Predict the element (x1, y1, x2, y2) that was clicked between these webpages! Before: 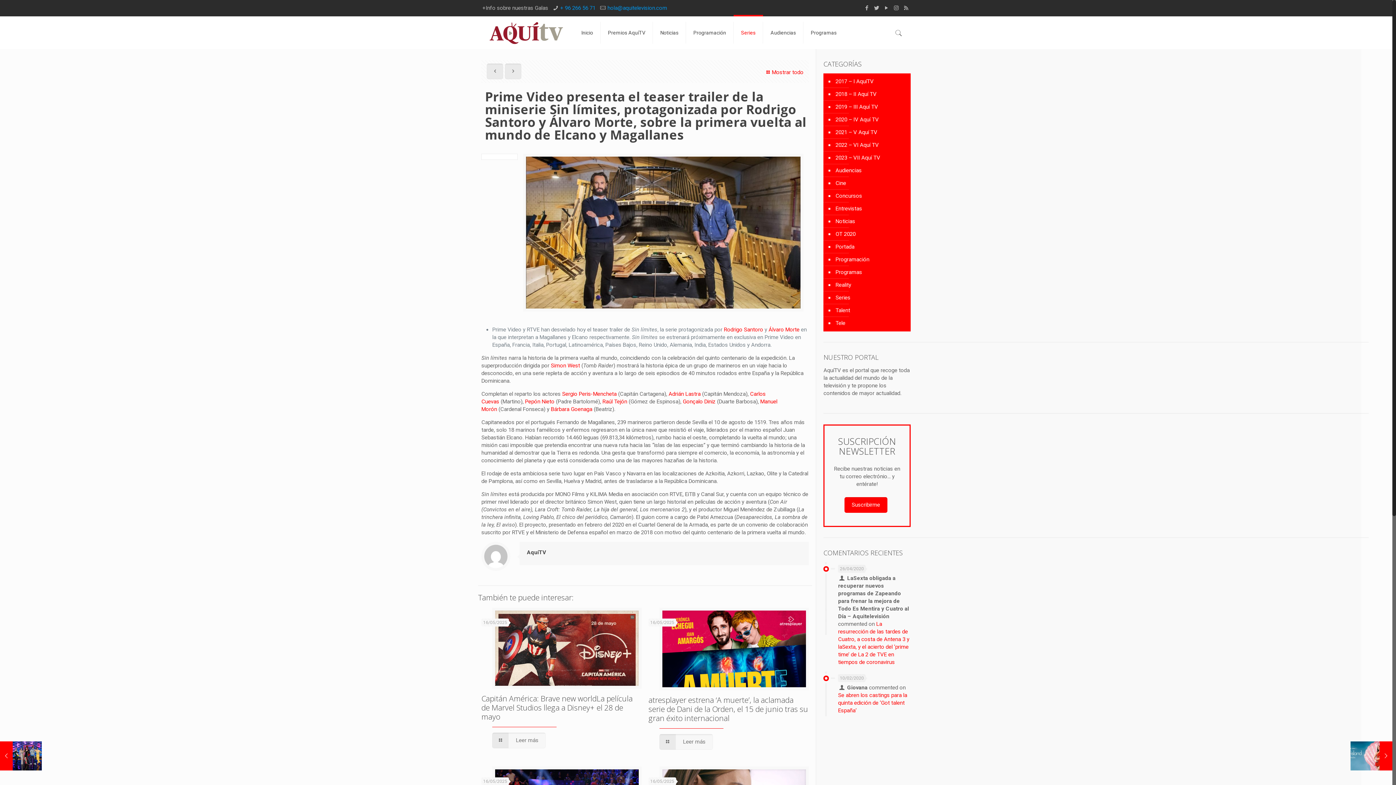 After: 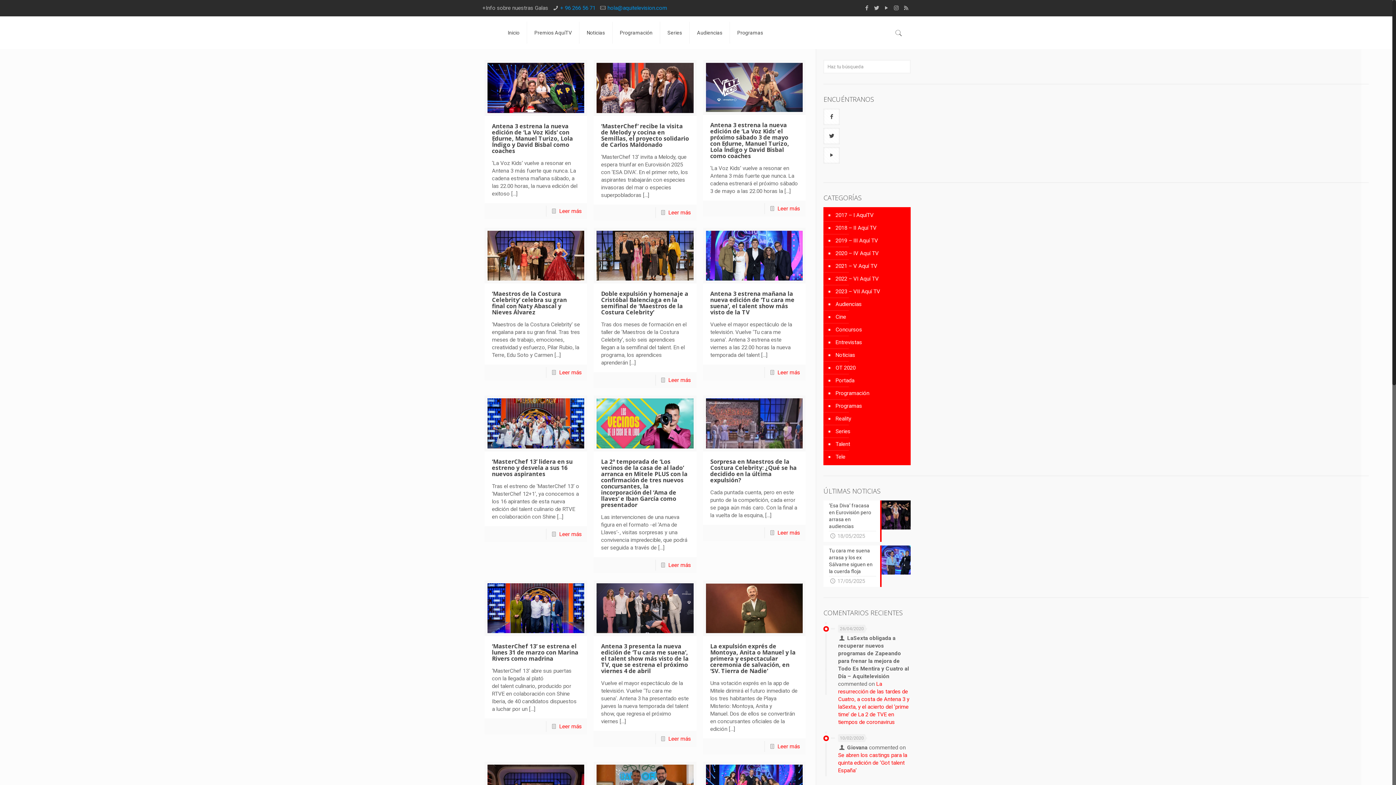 Action: label: Talent bbox: (834, 304, 907, 317)